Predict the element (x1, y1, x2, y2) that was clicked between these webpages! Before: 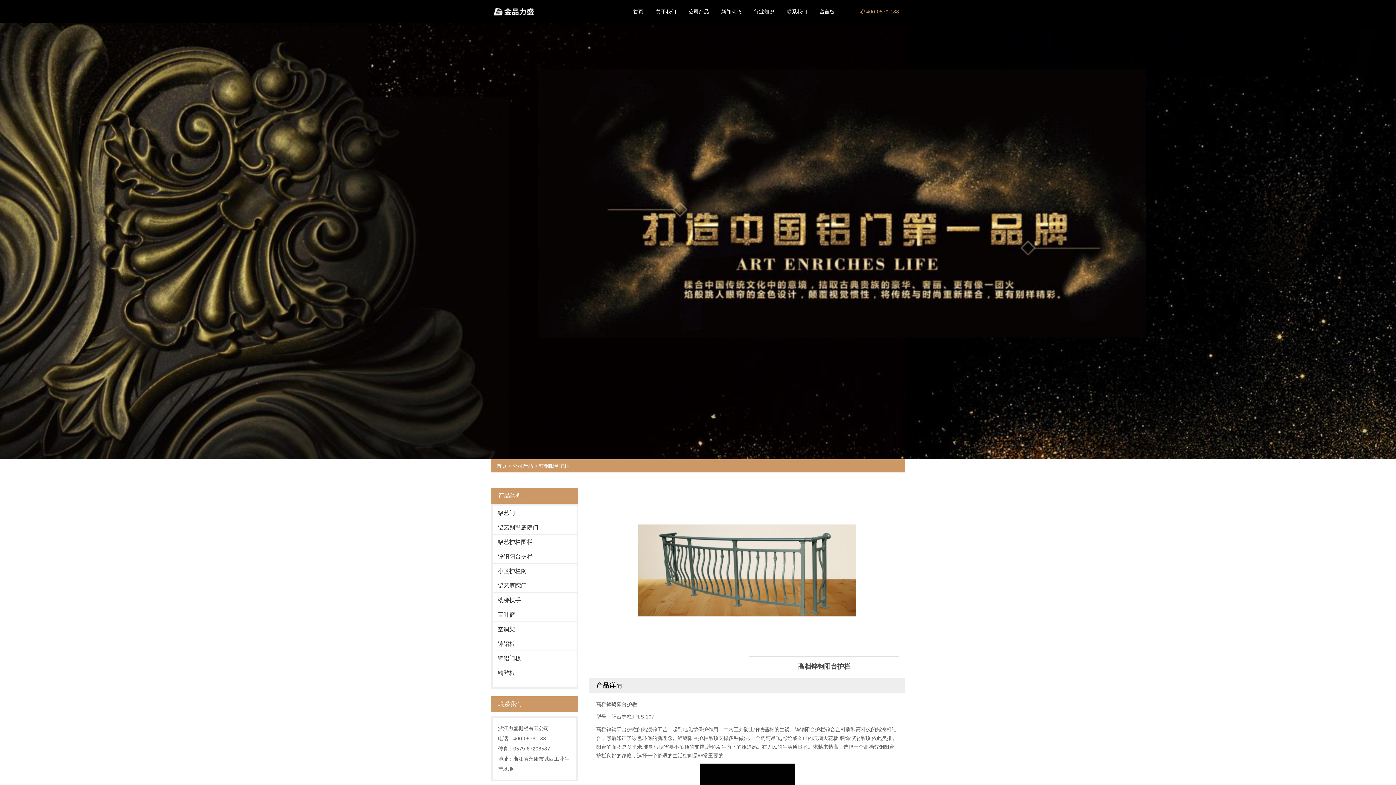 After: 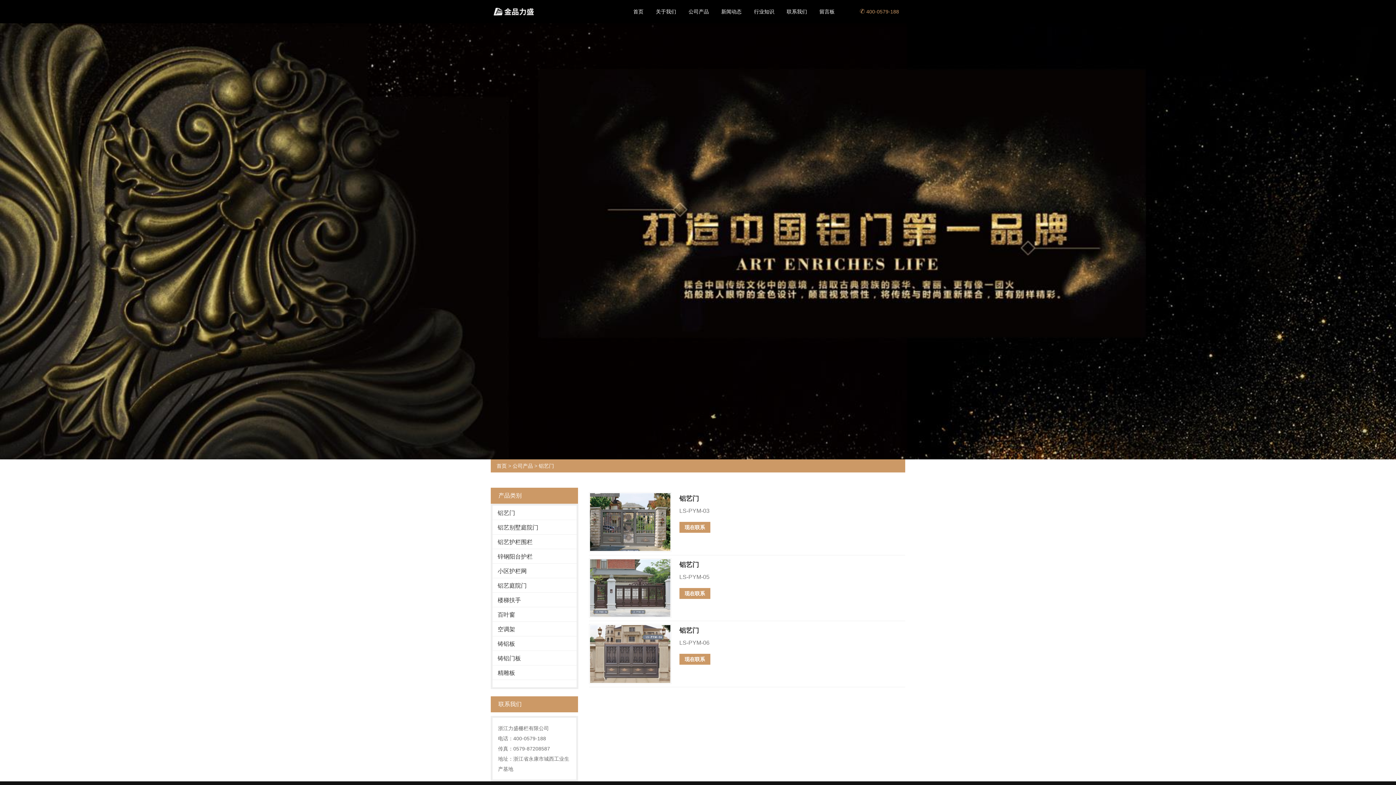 Action: label: 铝艺门 bbox: (492, 505, 576, 520)